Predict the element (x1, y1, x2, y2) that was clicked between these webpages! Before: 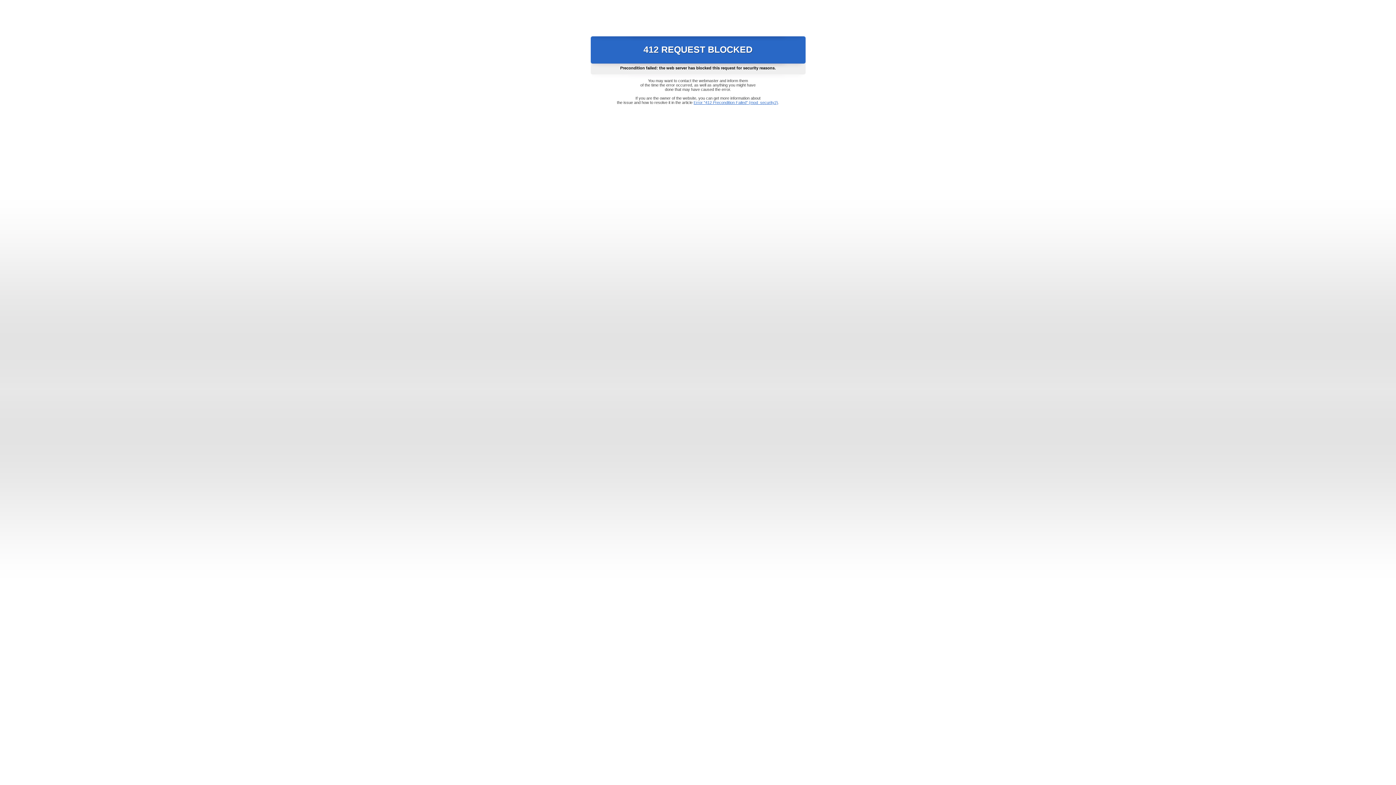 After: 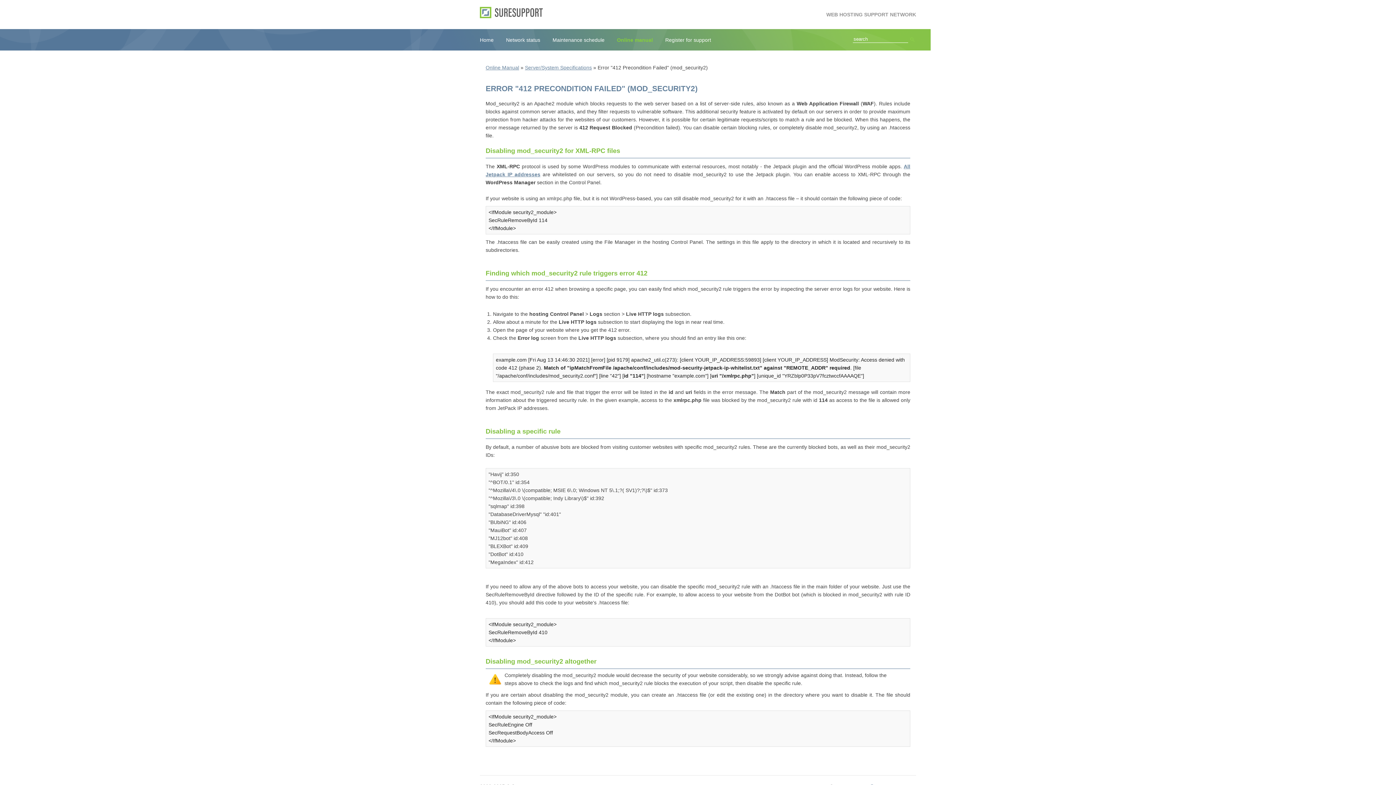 Action: bbox: (693, 100, 778, 104) label: Error "412 Precondition Failed" (mod_security2)